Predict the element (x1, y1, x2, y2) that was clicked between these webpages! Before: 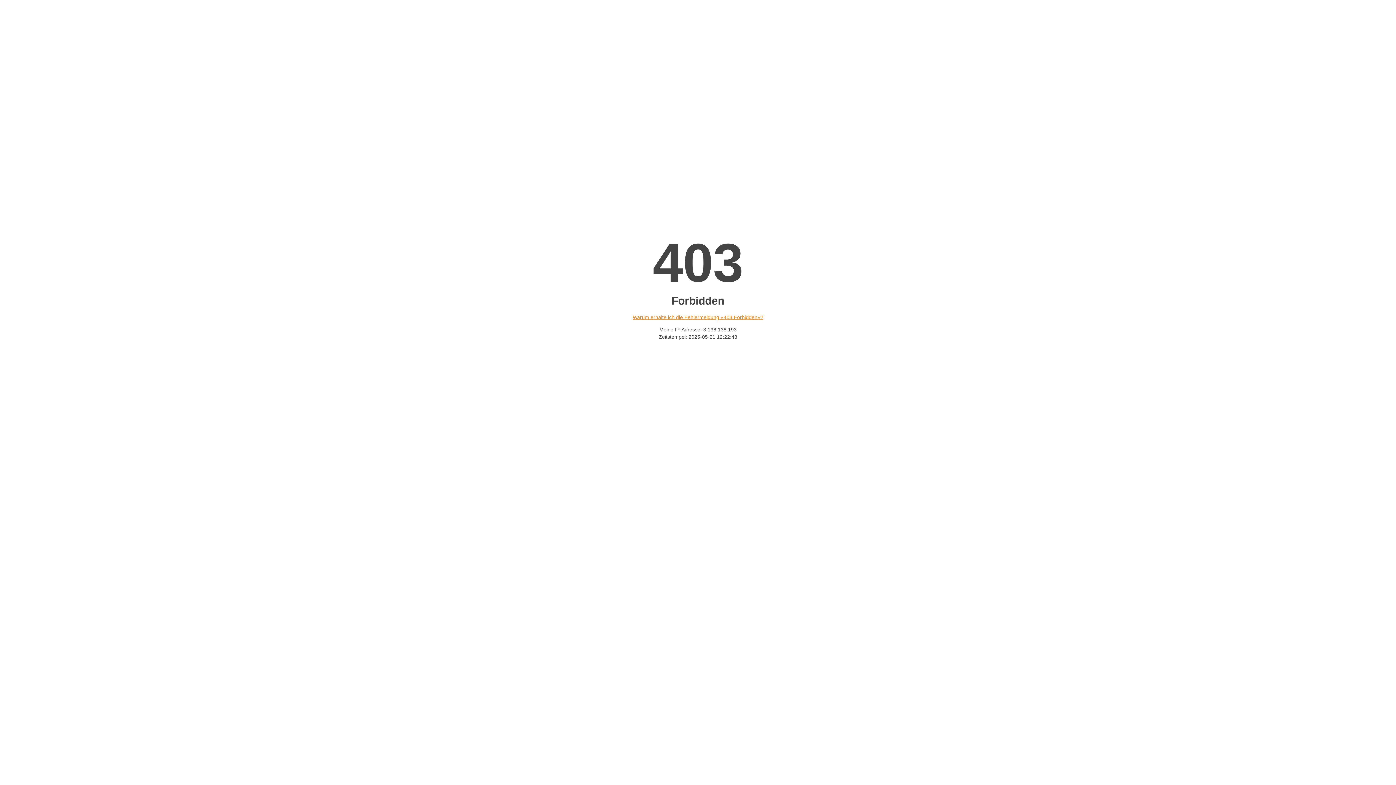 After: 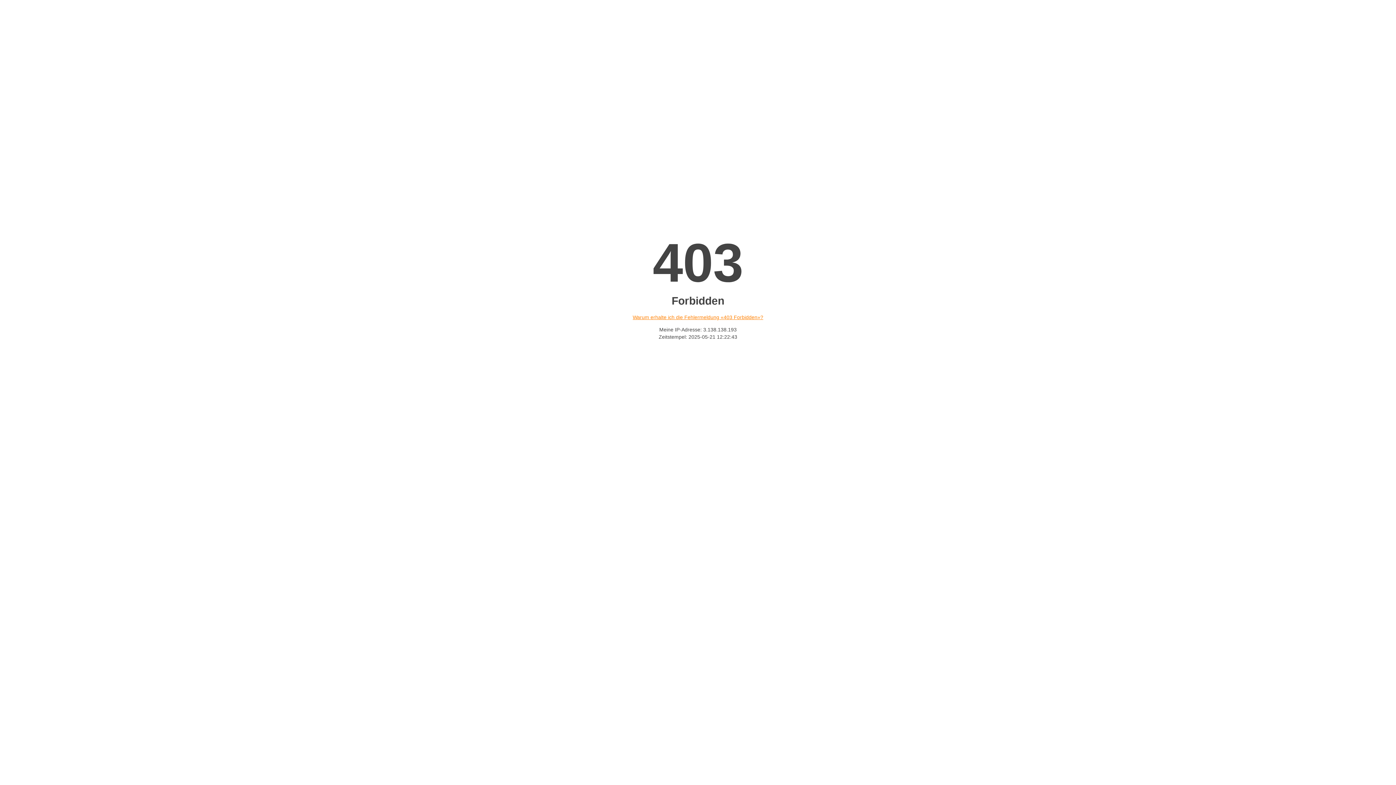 Action: label: Warum erhalte ich die Fehlermeldung «403 Forbidden»? bbox: (632, 314, 763, 320)